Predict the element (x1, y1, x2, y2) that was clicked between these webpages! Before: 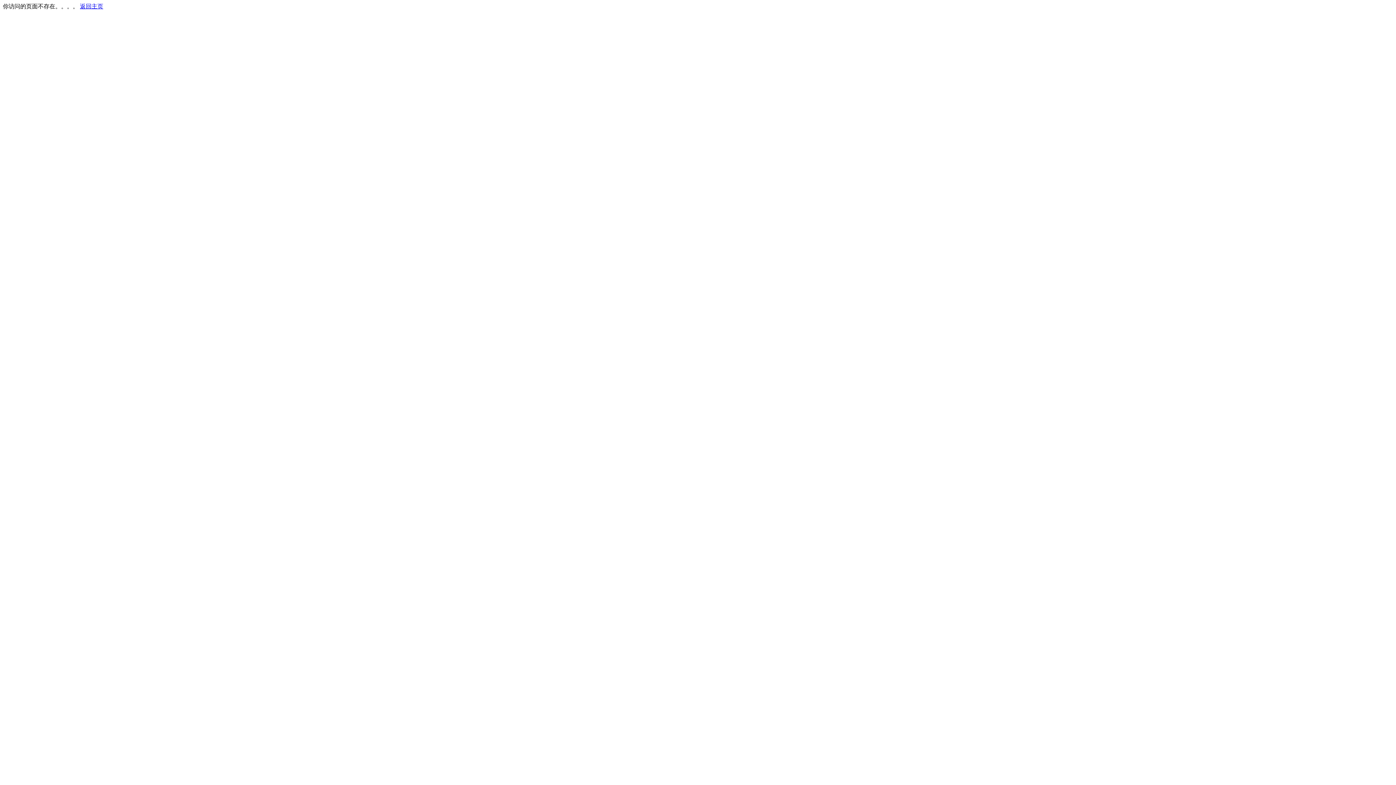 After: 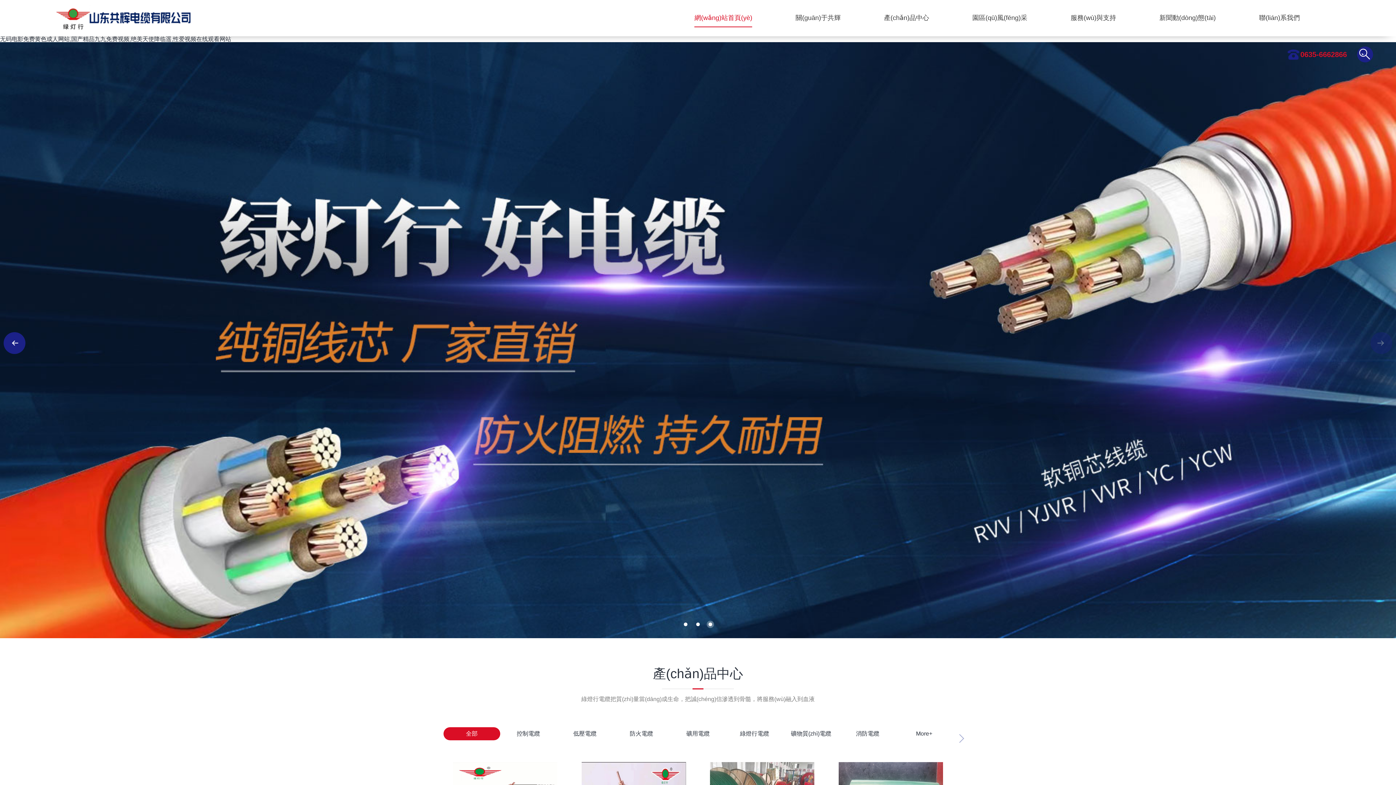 Action: bbox: (80, 3, 103, 9) label: 返回主页